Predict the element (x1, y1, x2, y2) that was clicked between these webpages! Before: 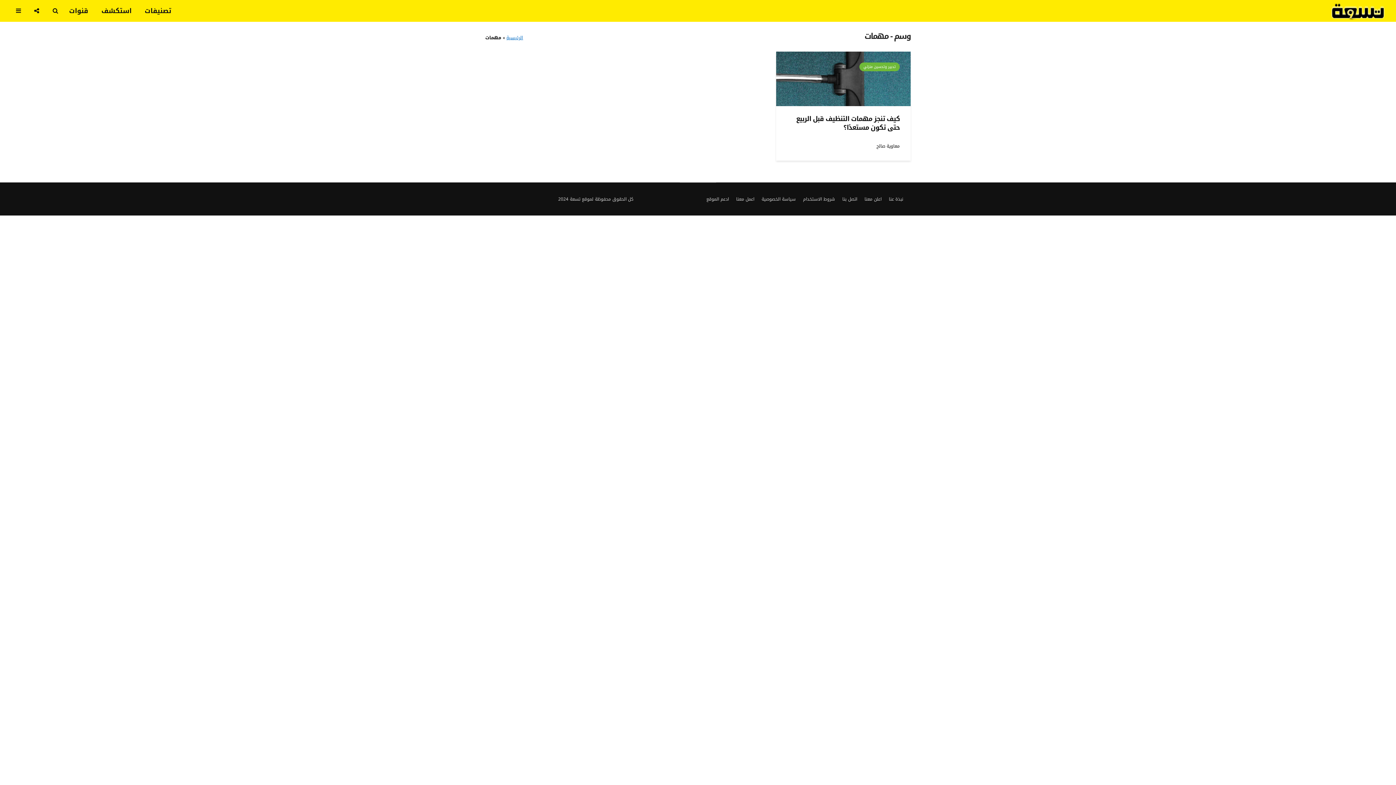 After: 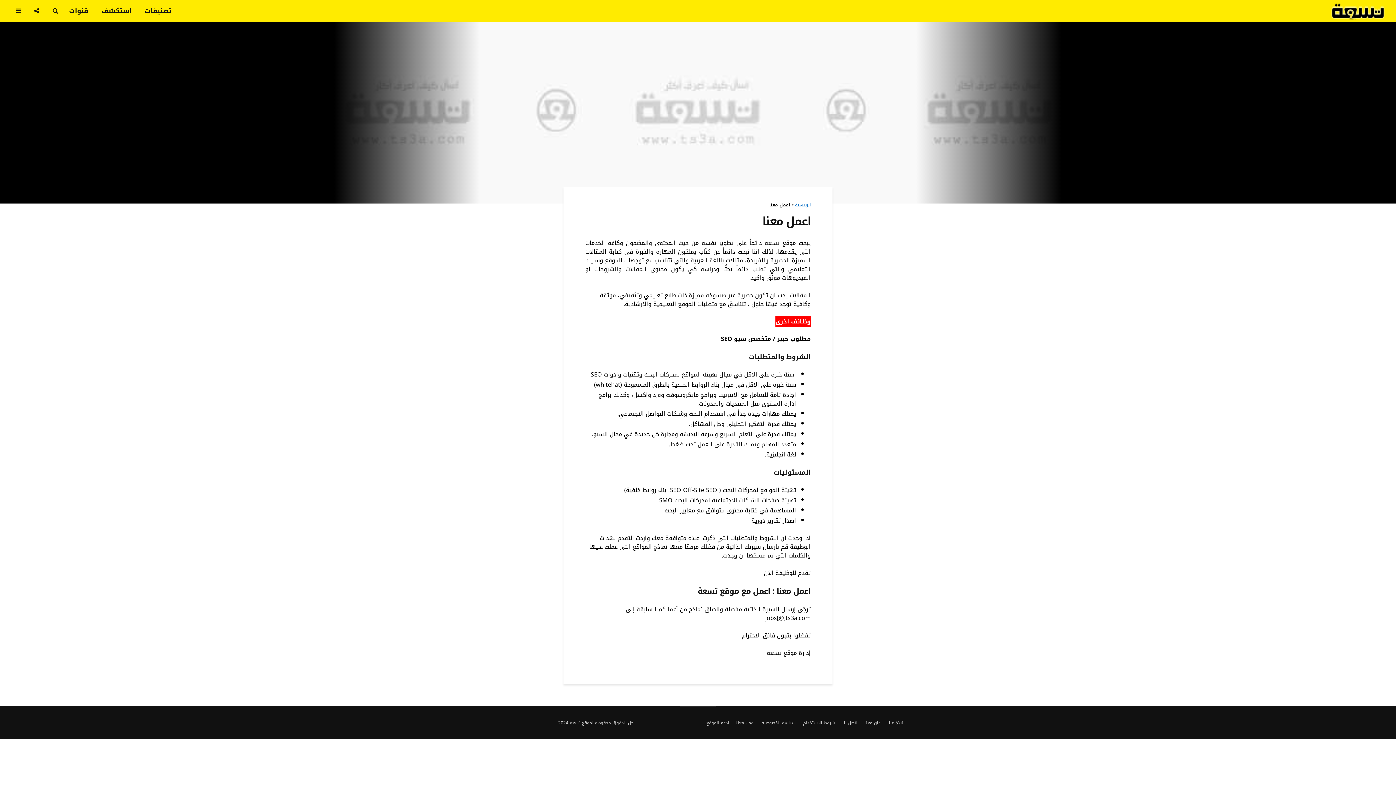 Action: label: اعمل معنا bbox: (736, 195, 754, 203)